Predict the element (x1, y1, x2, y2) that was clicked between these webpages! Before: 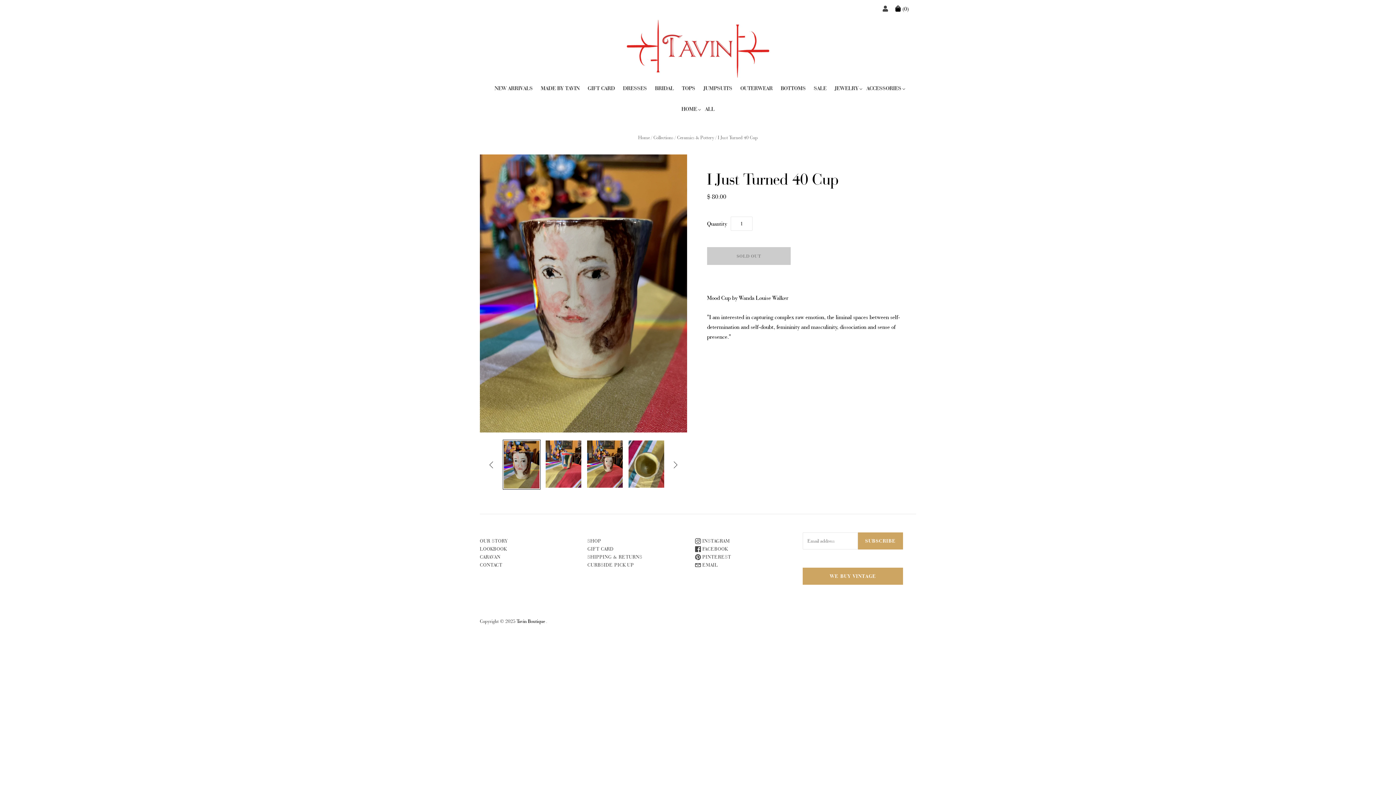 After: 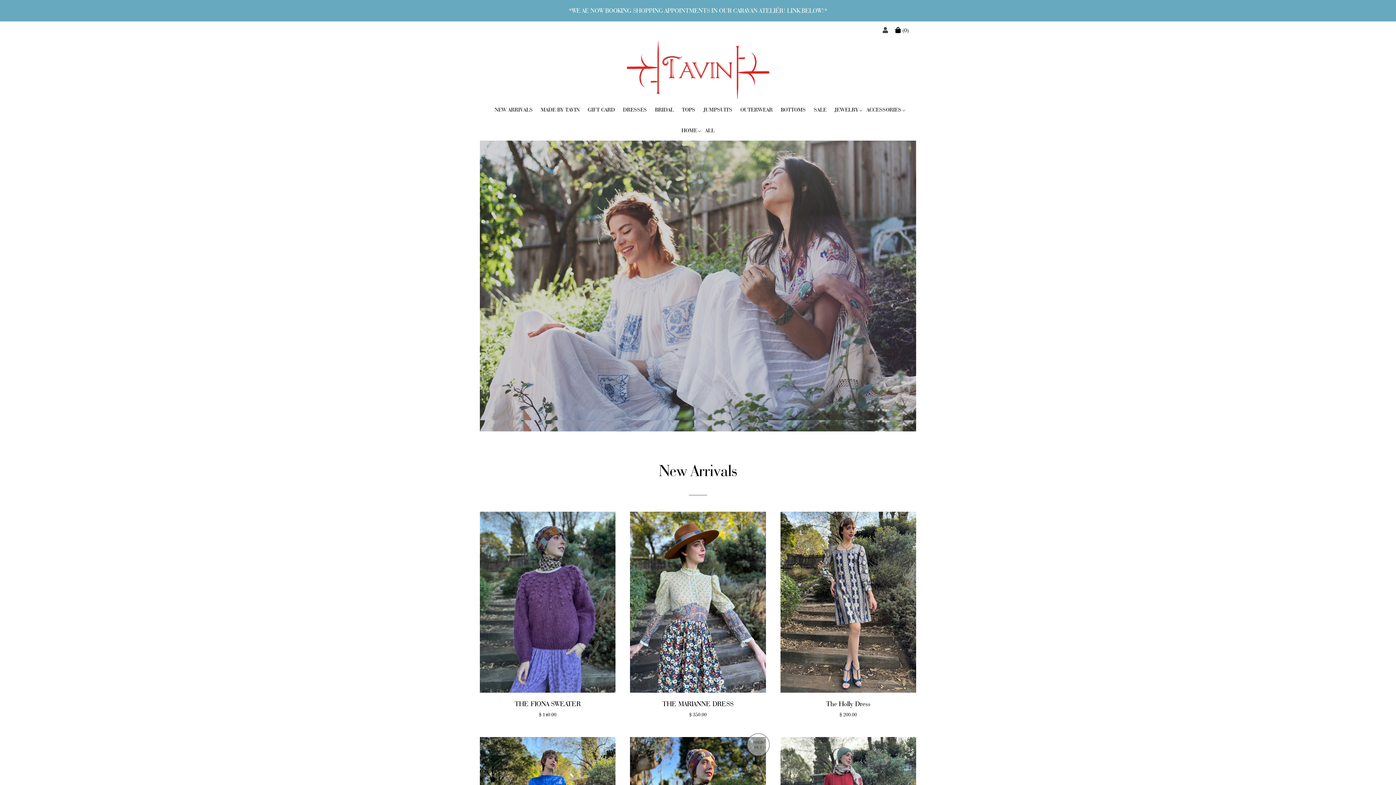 Action: bbox: (625, 17, 770, 77)